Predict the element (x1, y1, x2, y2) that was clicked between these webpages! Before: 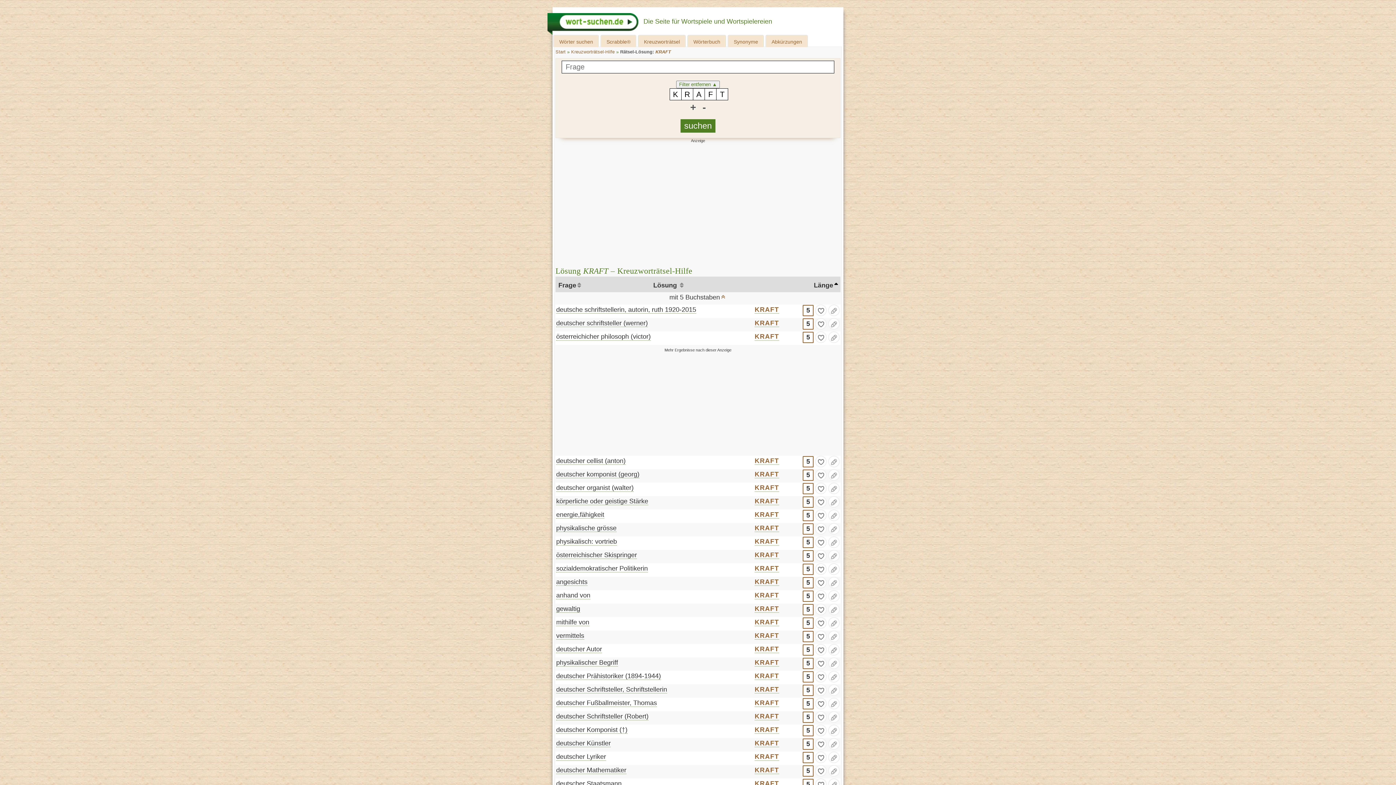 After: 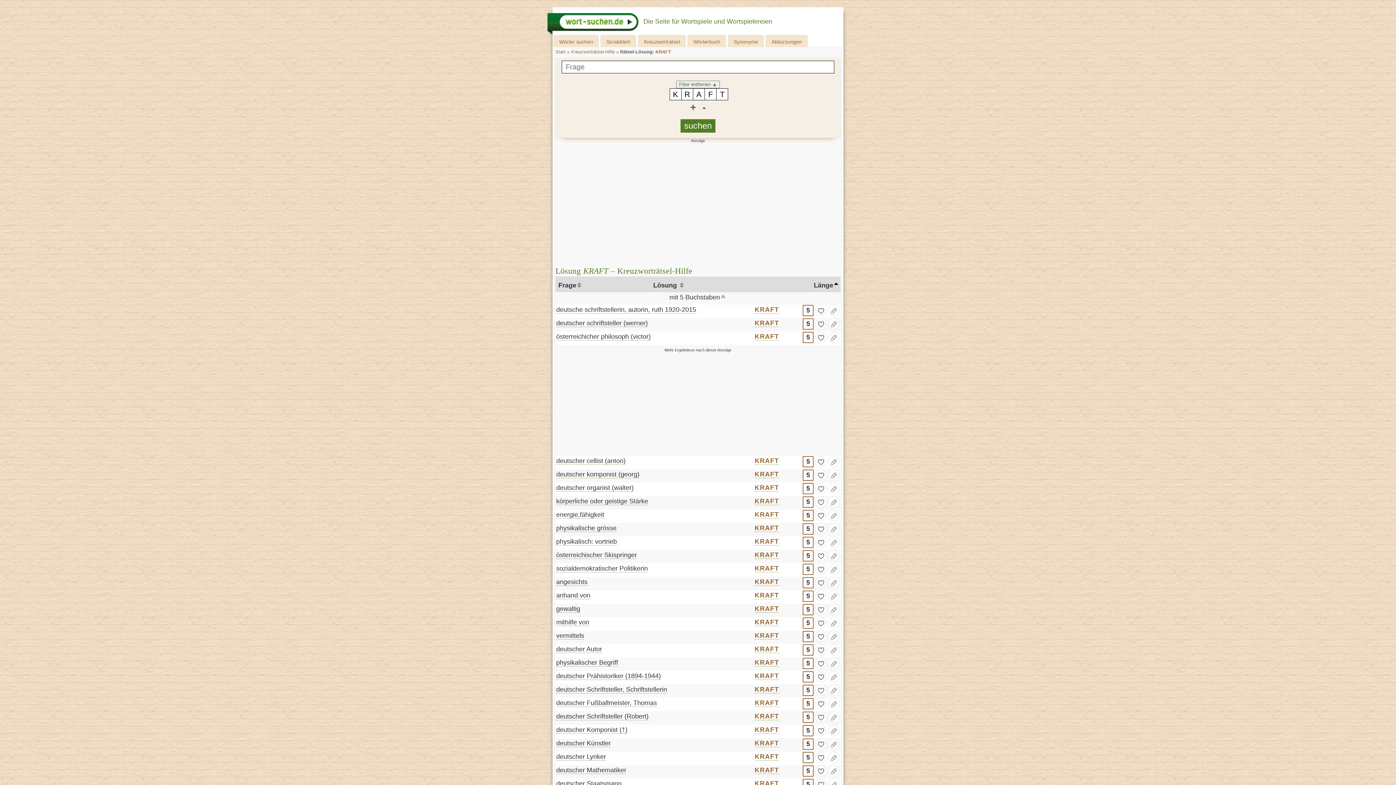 Action: label: KRAFT bbox: (754, 511, 779, 518)